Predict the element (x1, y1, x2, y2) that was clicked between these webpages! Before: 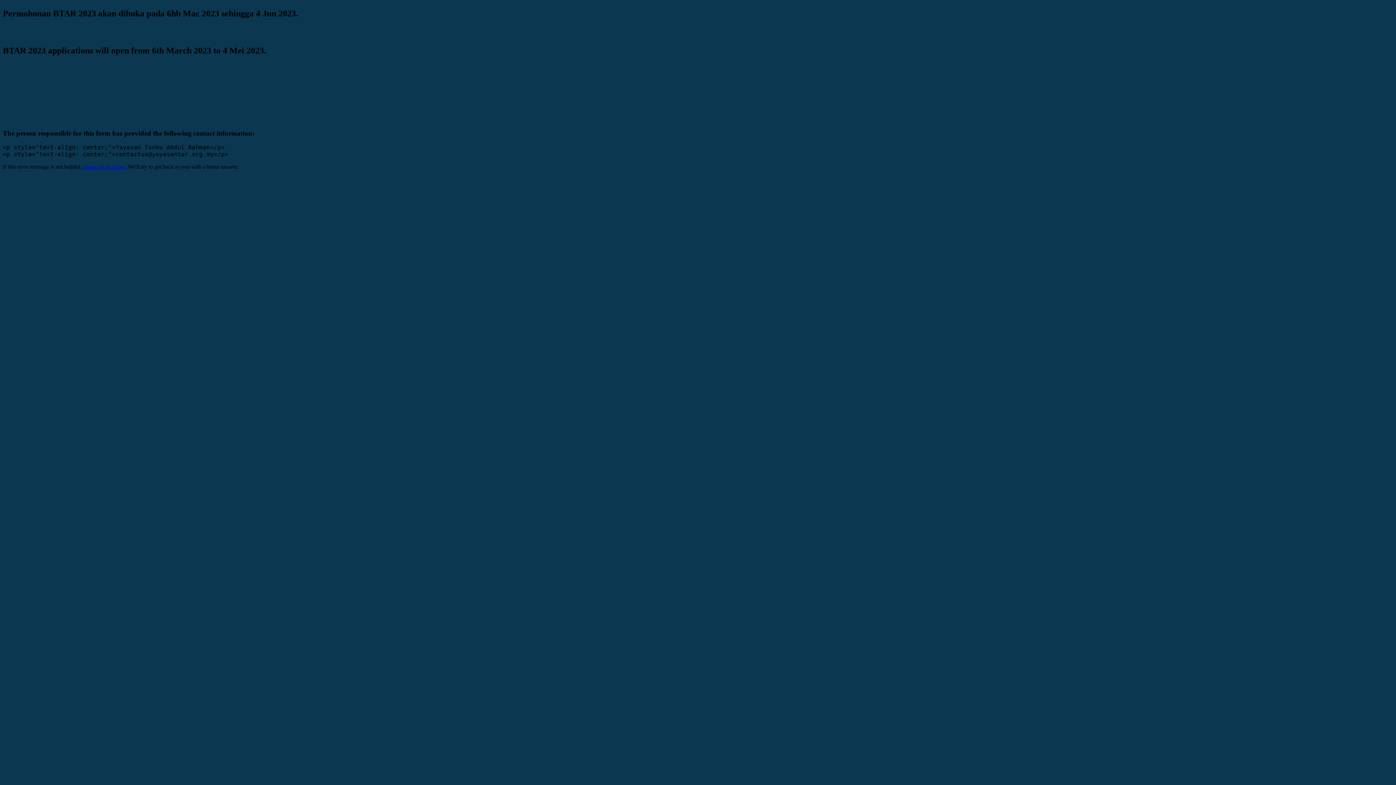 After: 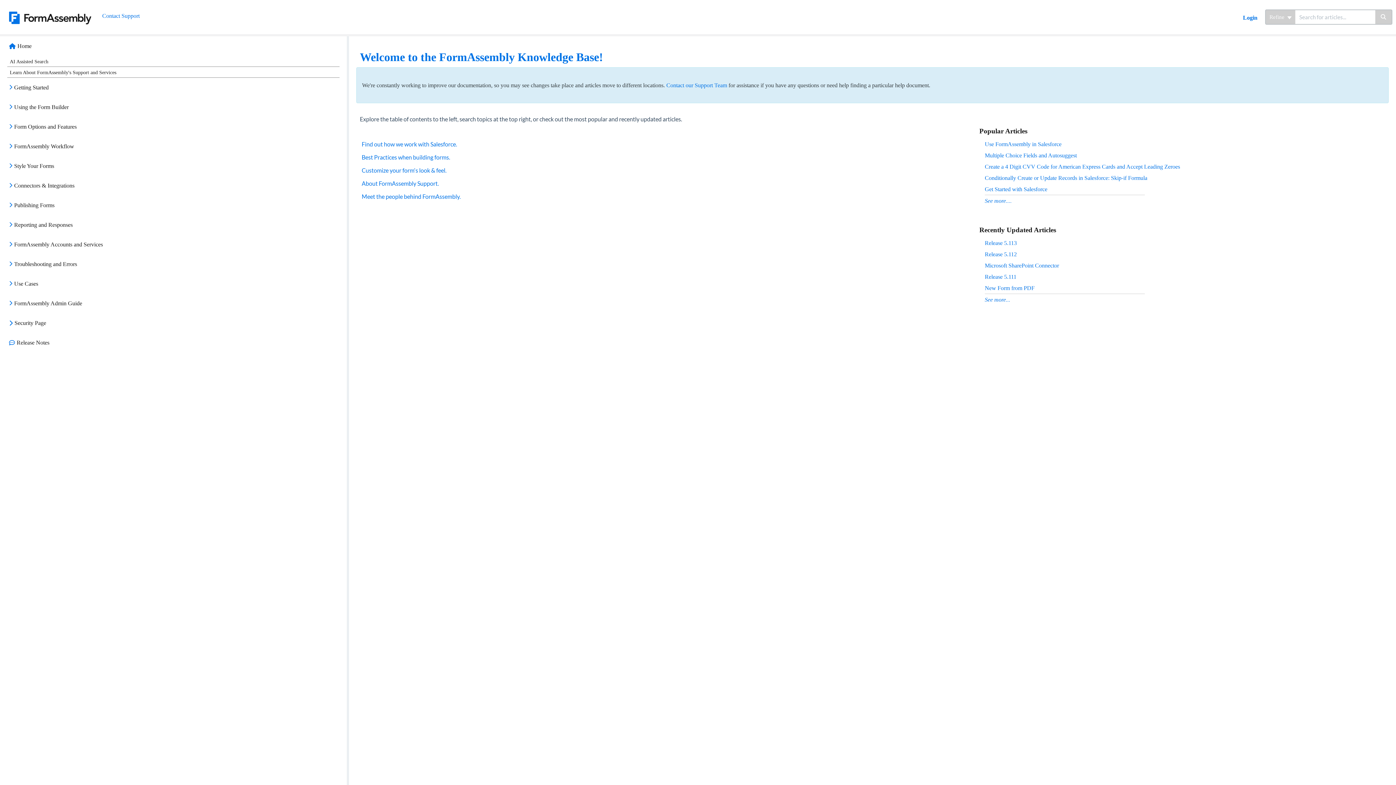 Action: label: please let us know bbox: (83, 163, 125, 169)